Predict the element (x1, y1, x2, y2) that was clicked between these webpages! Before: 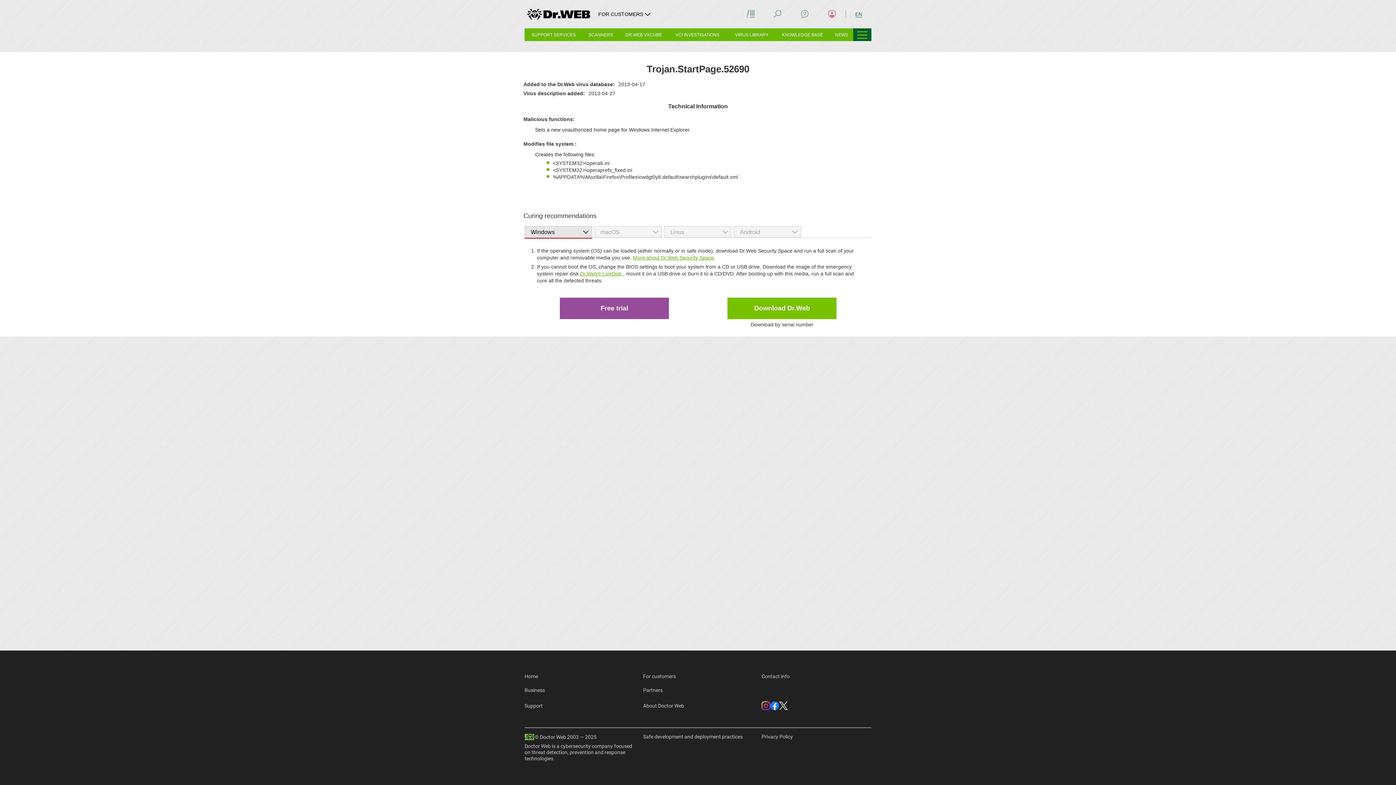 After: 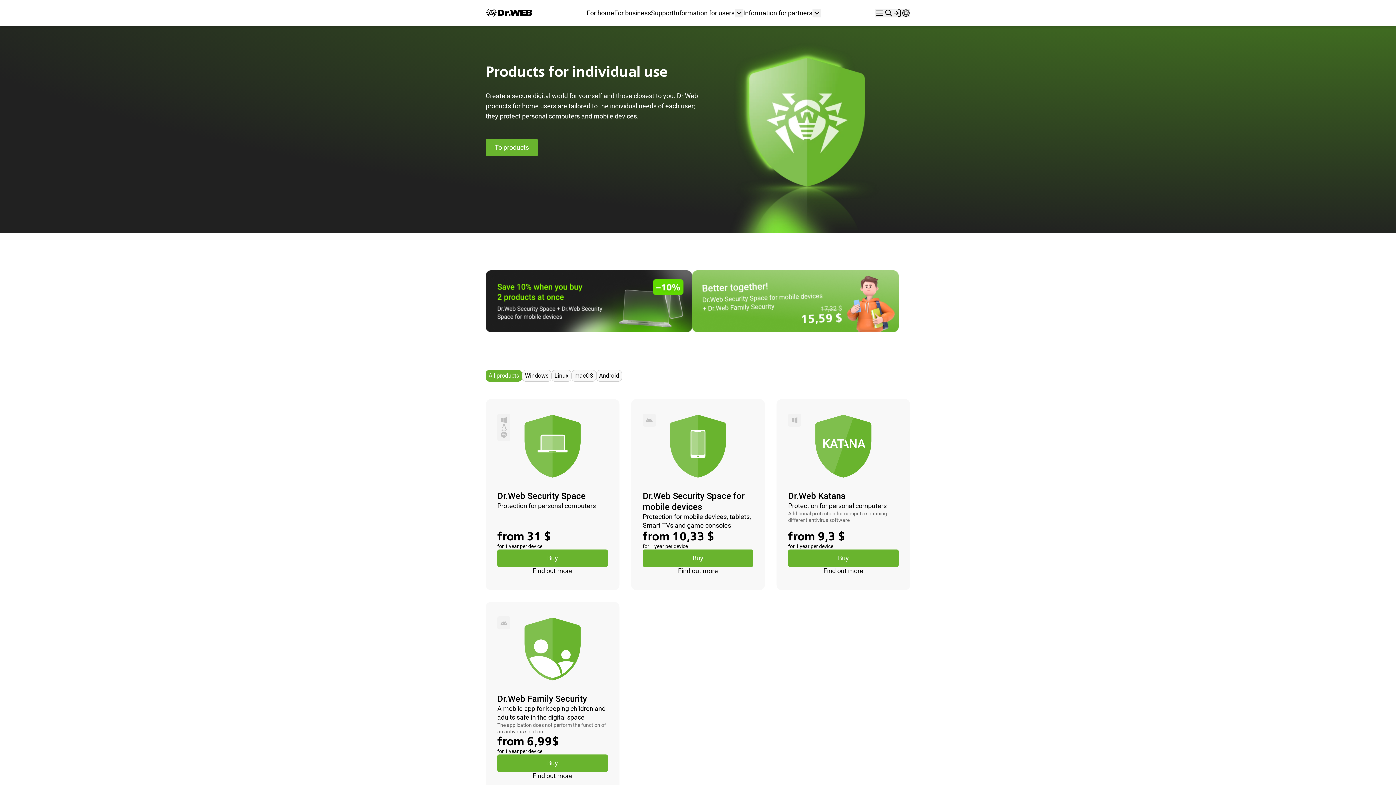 Action: label: Home bbox: (524, 674, 538, 679)